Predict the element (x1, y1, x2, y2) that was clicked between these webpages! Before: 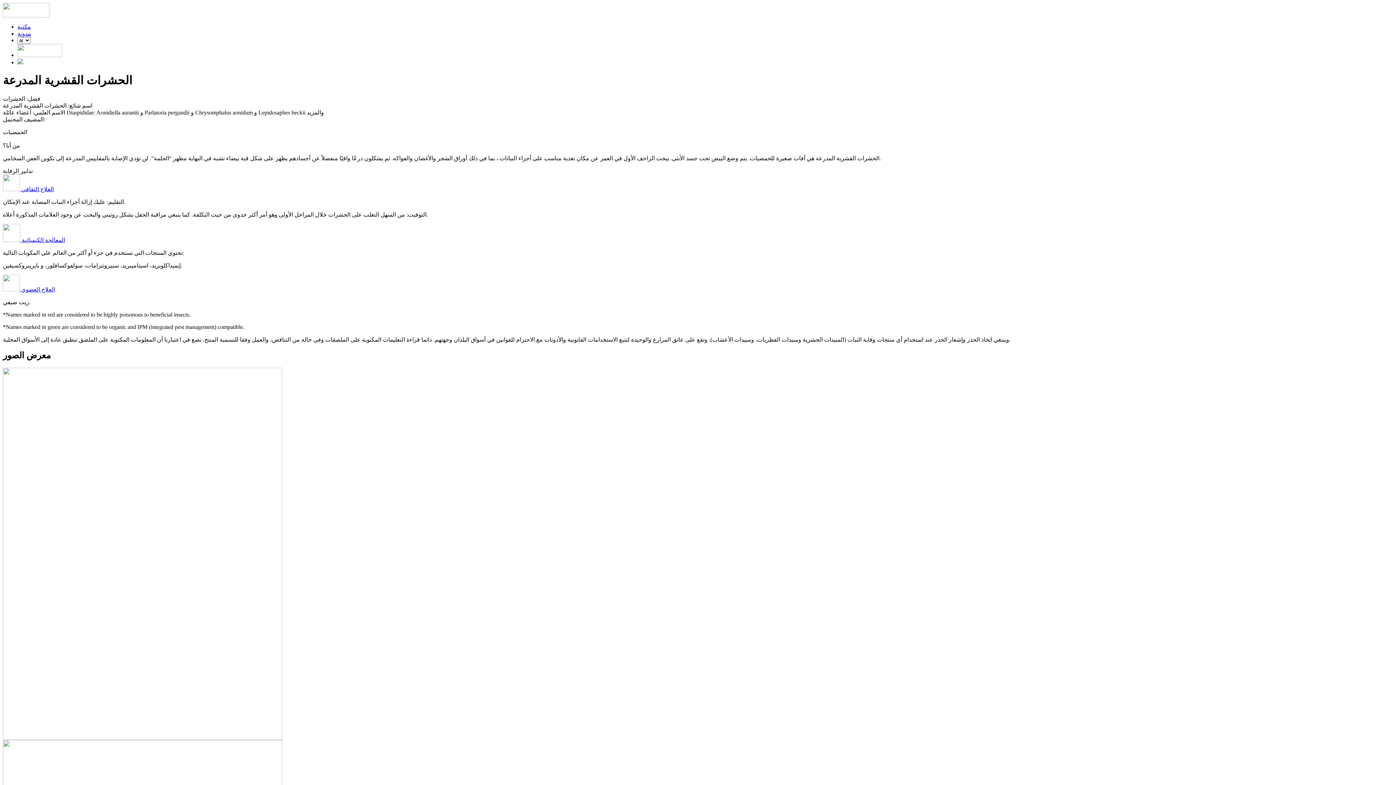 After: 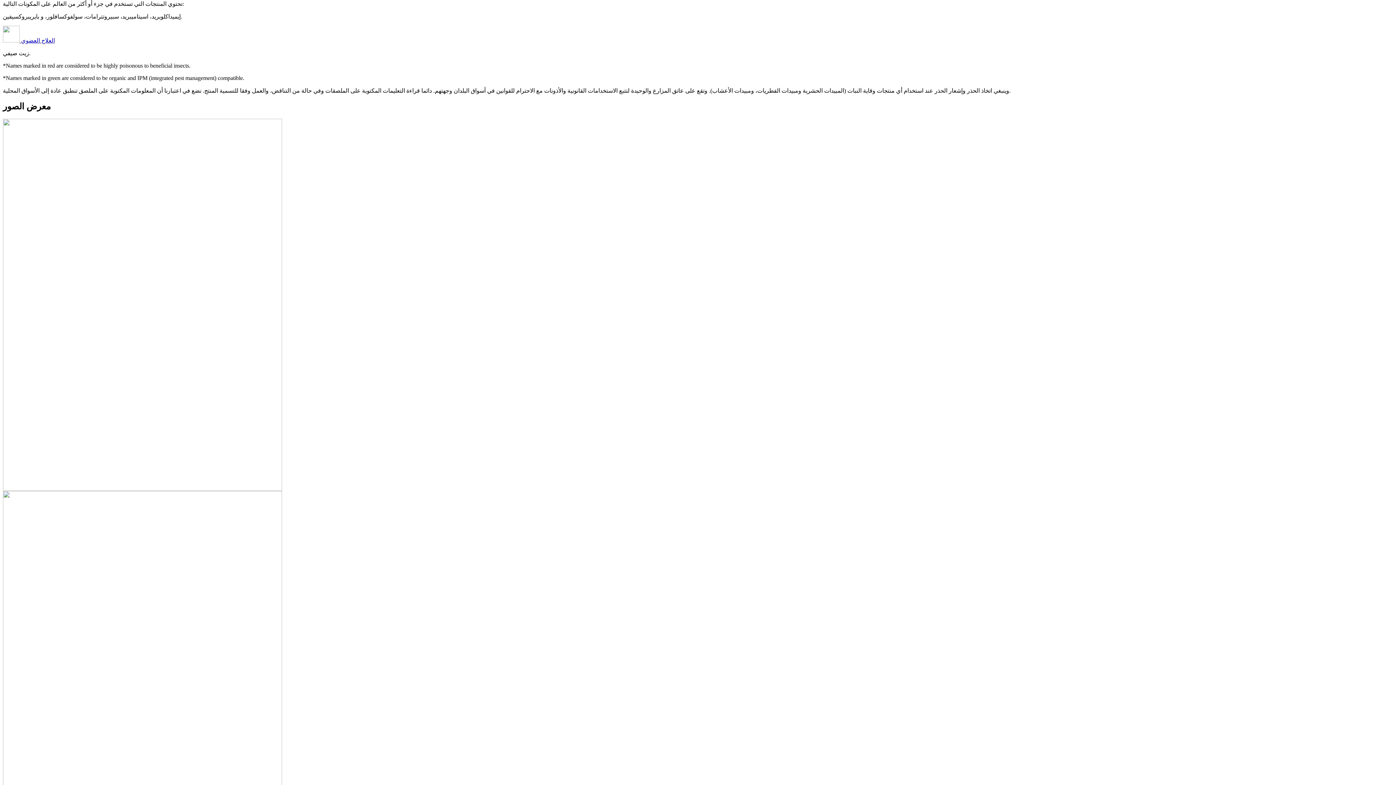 Action: label:  المعالجة الكيميائية bbox: (2, 237, 65, 243)